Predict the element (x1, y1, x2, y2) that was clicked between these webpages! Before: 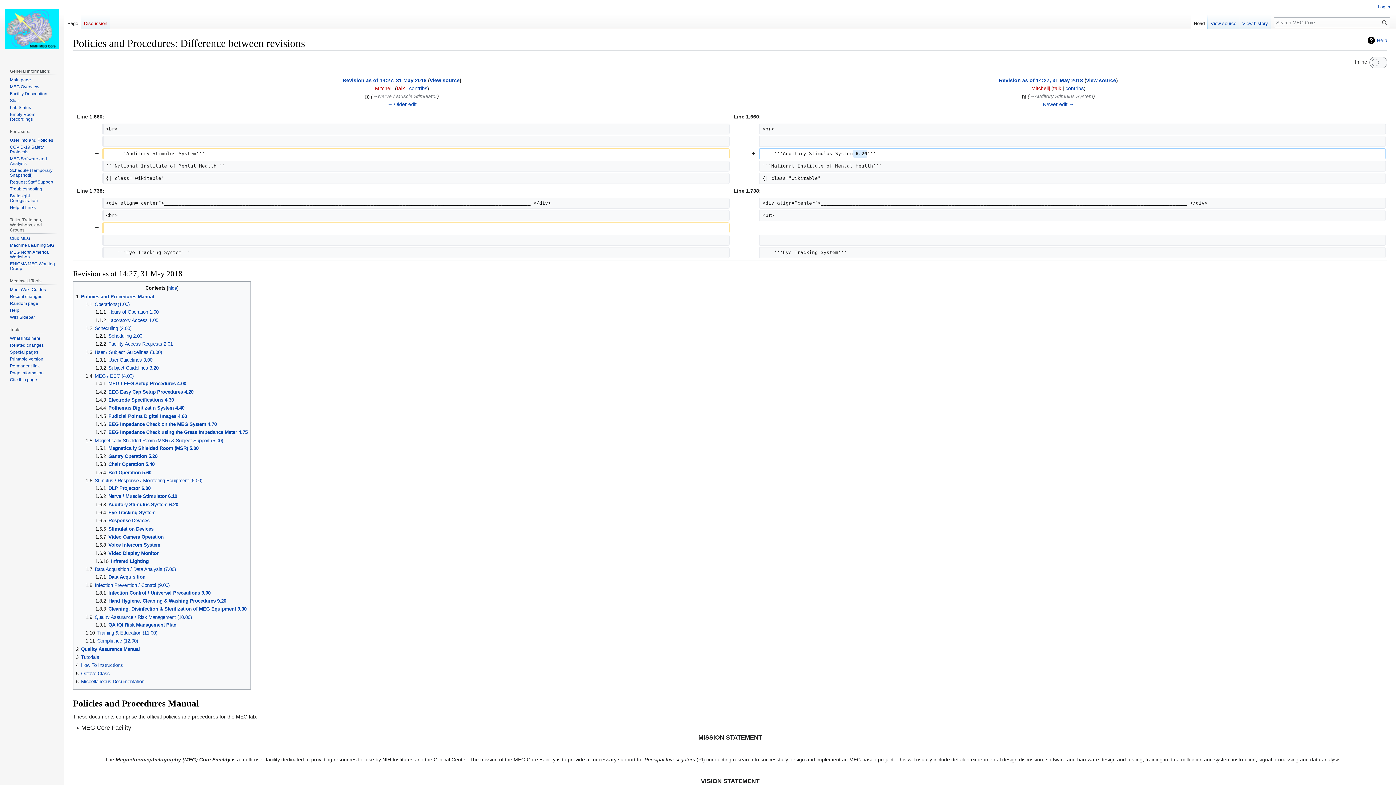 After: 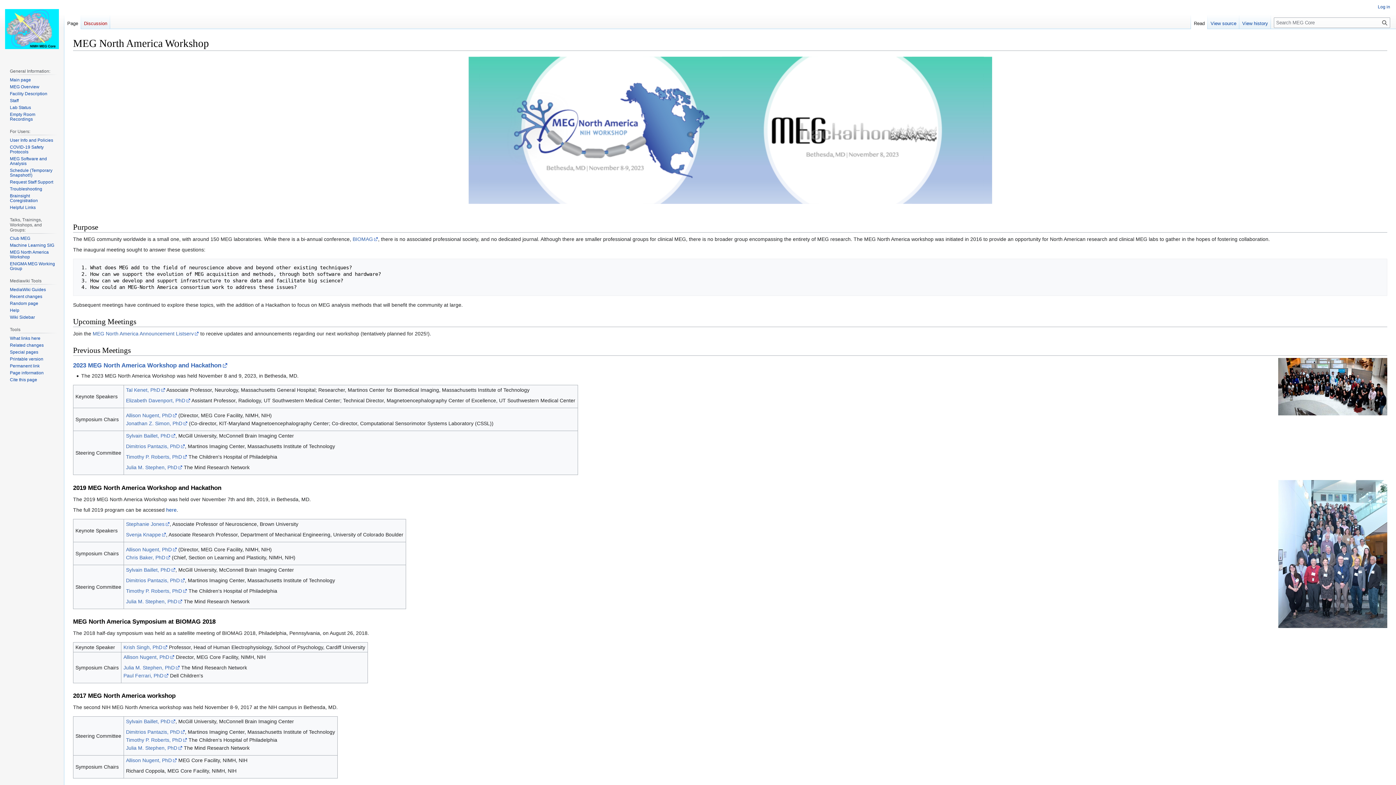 Action: bbox: (9, 249, 48, 259) label: MEG North America Workshop